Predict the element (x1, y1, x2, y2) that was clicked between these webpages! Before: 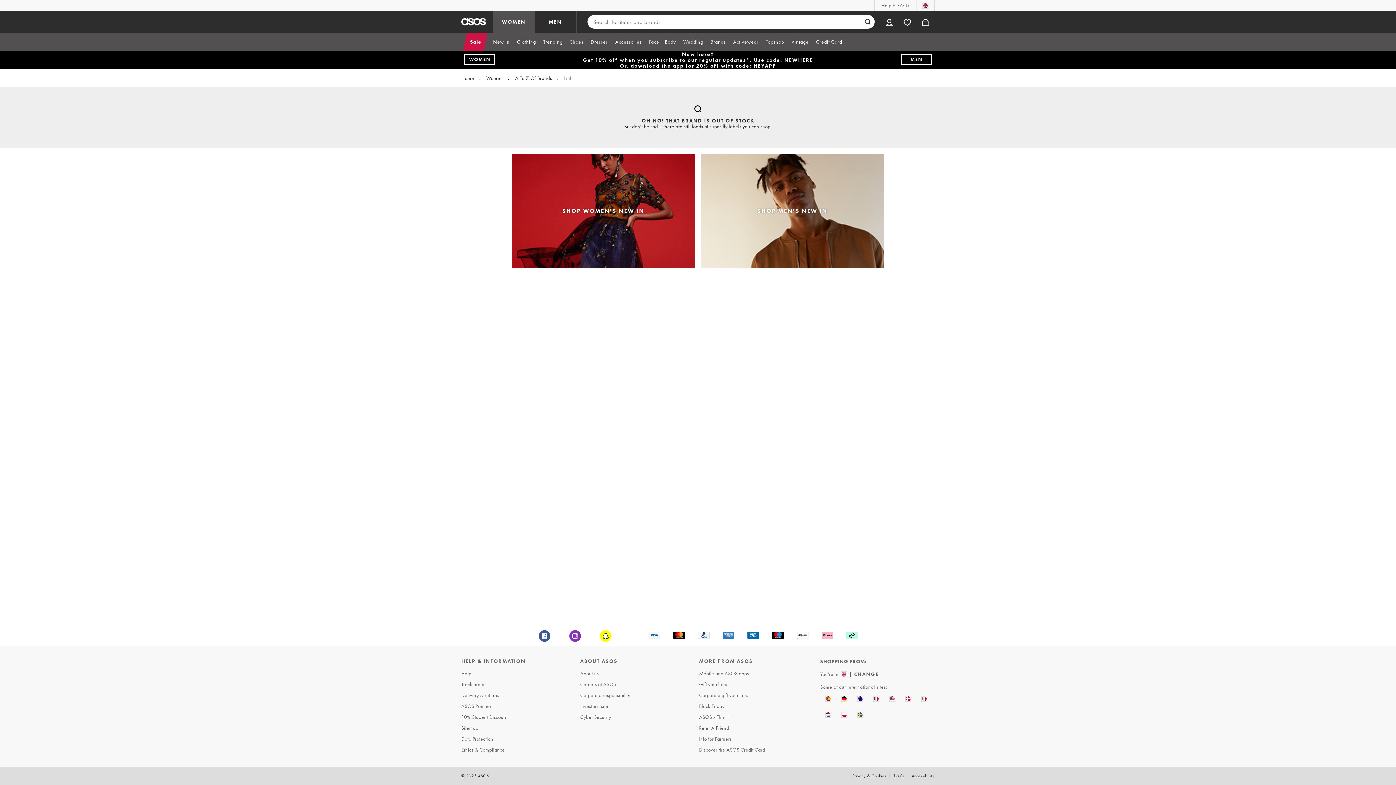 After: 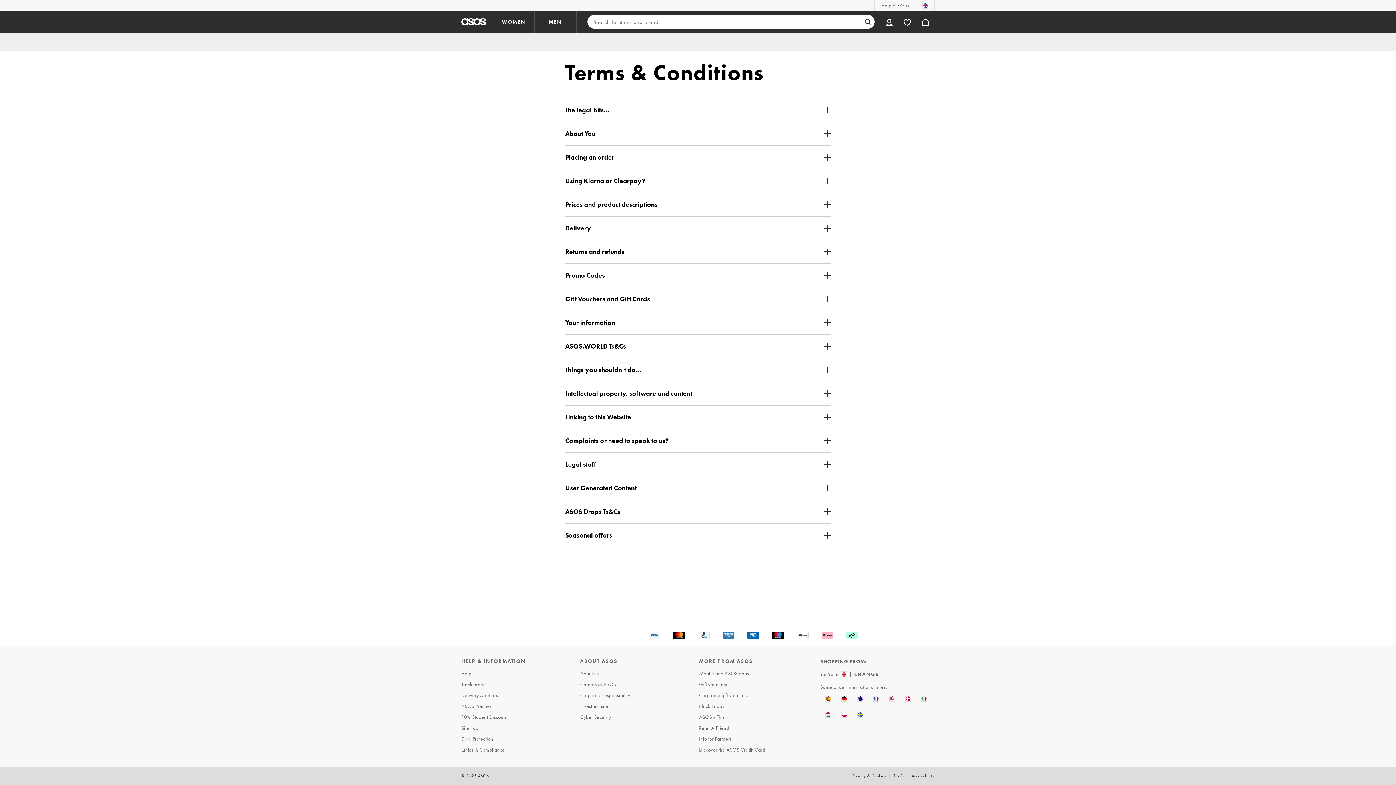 Action: bbox: (892, 767, 906, 785) label: Ts&Cs